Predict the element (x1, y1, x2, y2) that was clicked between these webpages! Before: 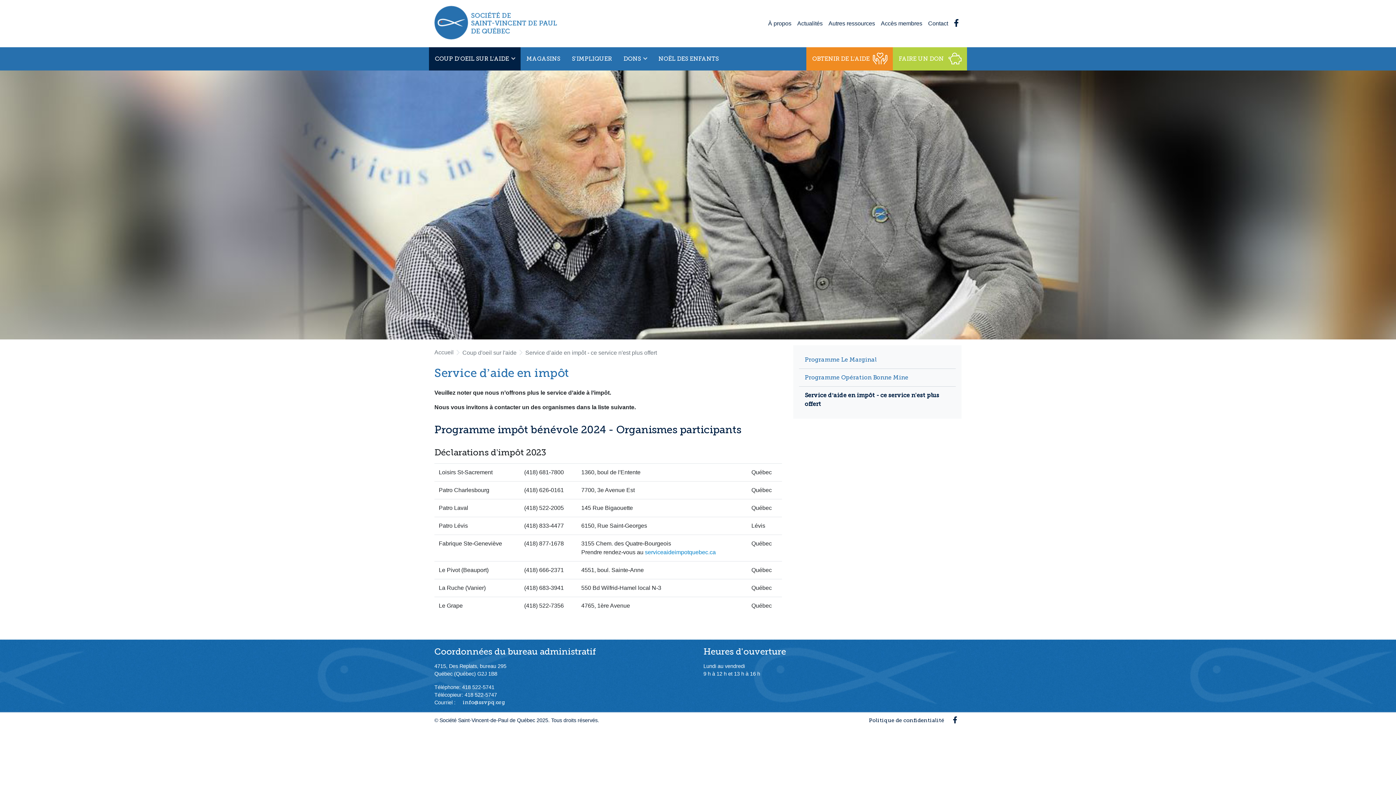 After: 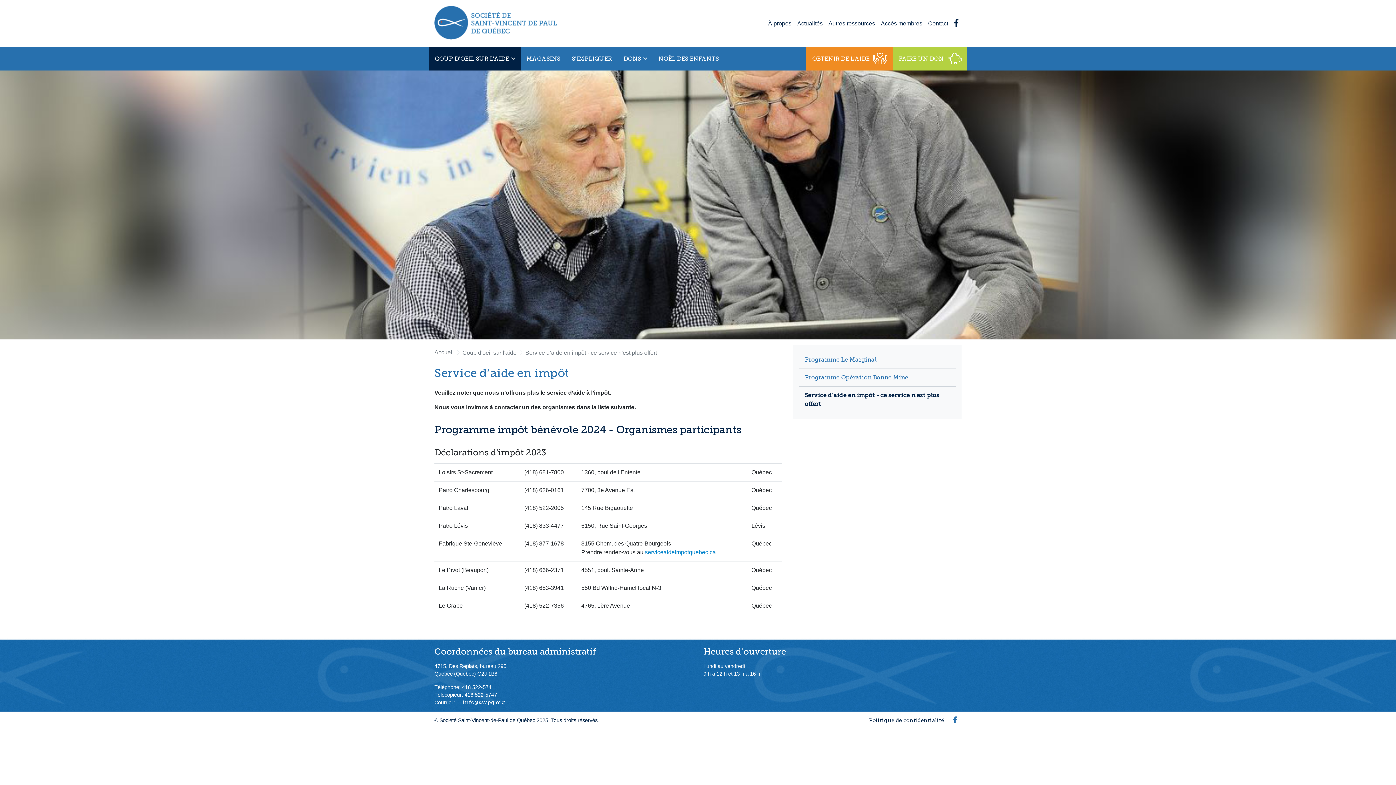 Action: bbox: (948, 712, 961, 729) label: Facebook